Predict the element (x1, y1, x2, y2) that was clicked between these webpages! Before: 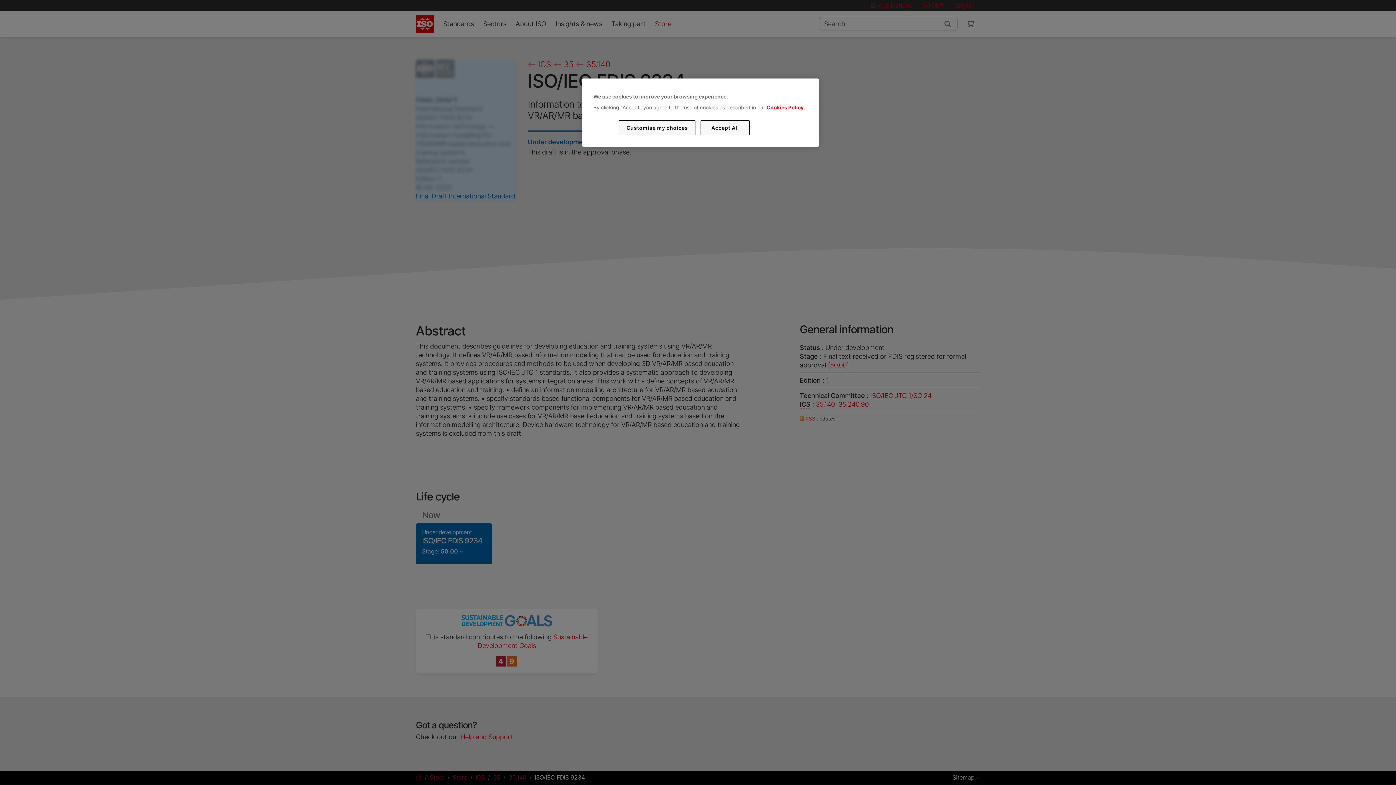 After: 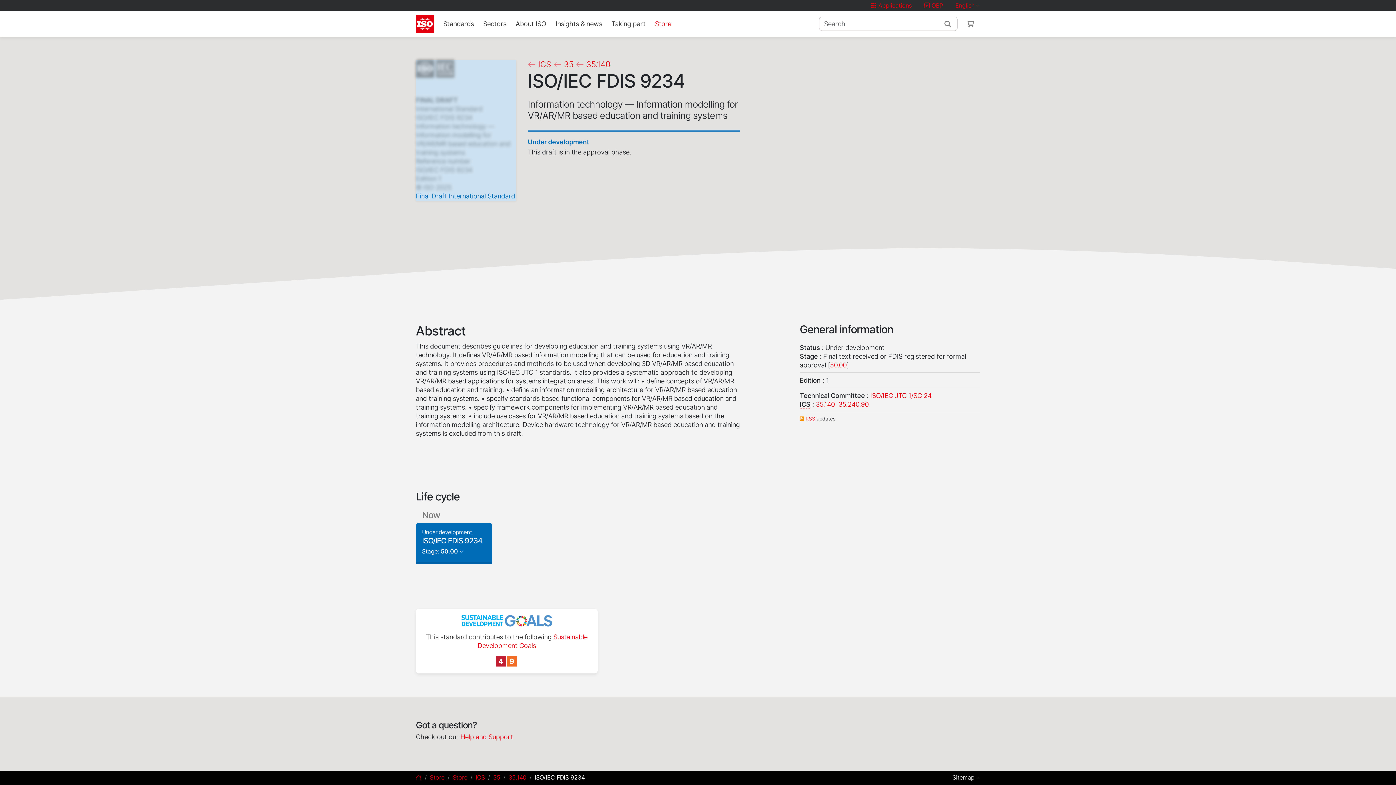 Action: label: Accept All bbox: (700, 120, 749, 135)